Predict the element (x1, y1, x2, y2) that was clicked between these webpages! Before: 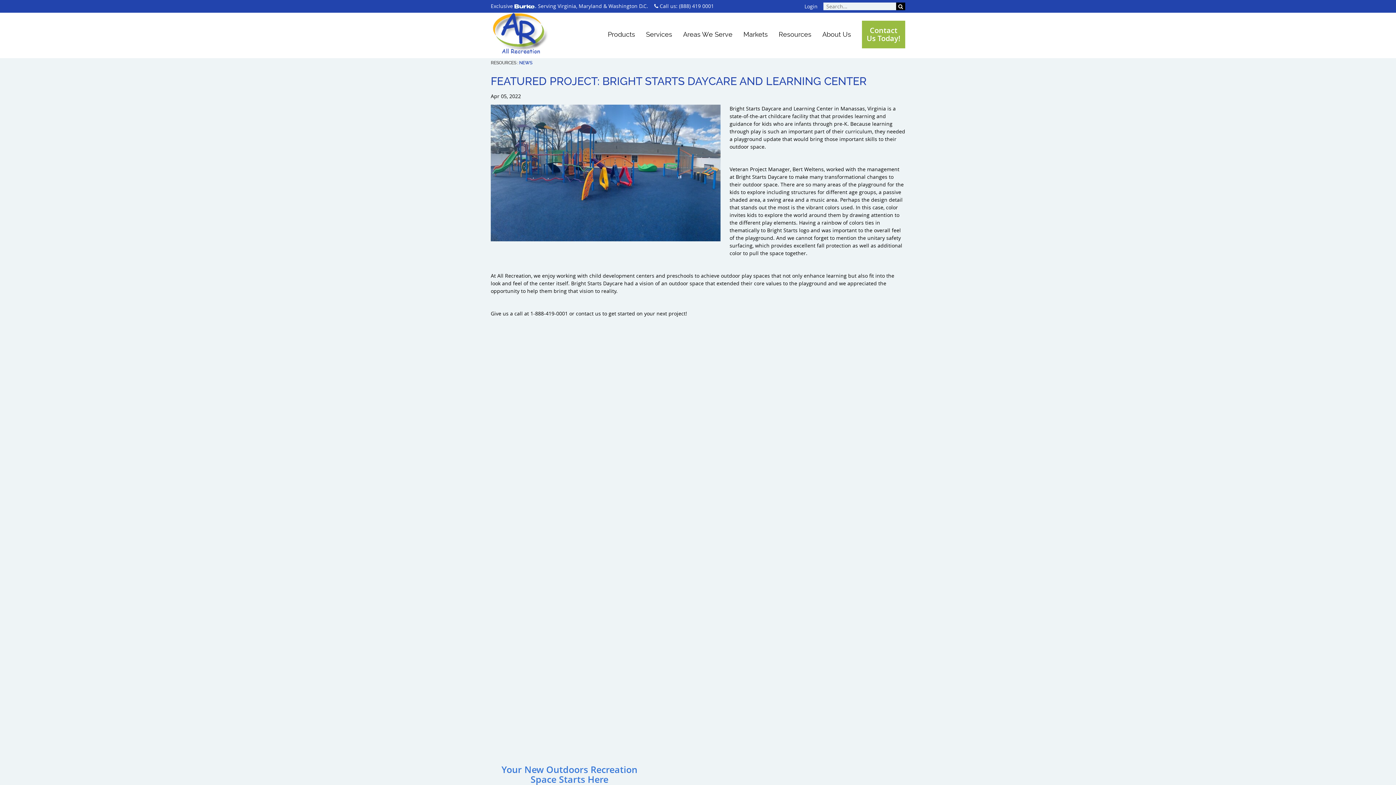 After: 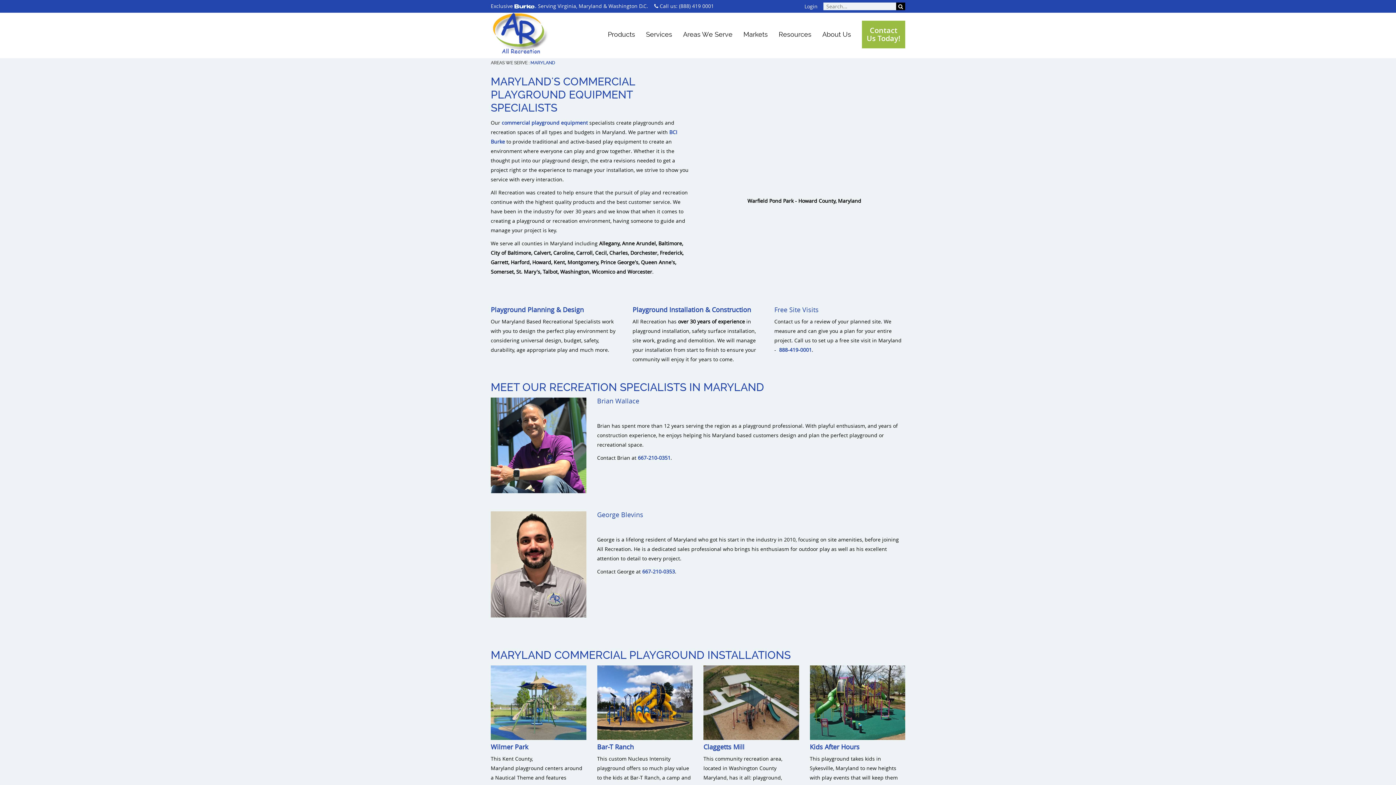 Action: bbox: (578, 2, 602, 9) label: Maryland